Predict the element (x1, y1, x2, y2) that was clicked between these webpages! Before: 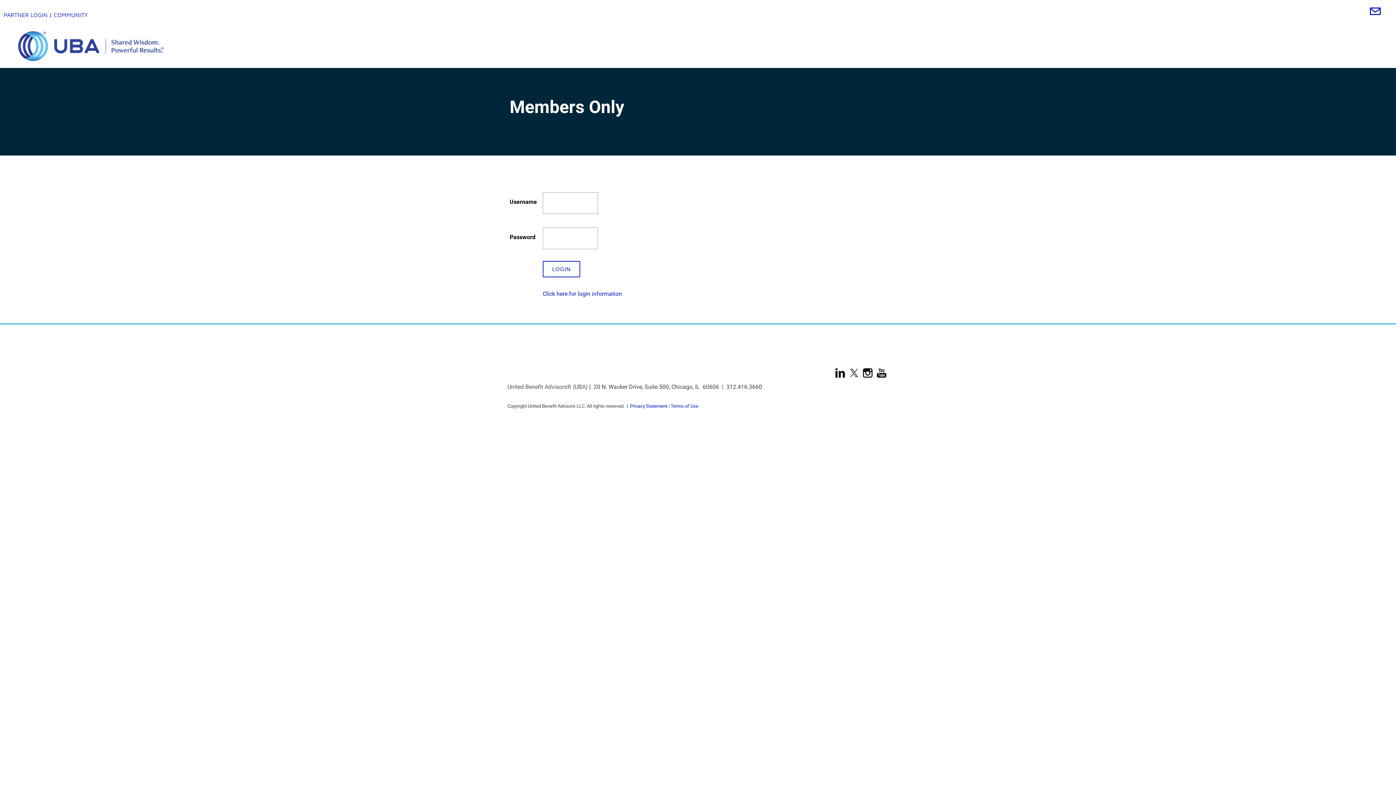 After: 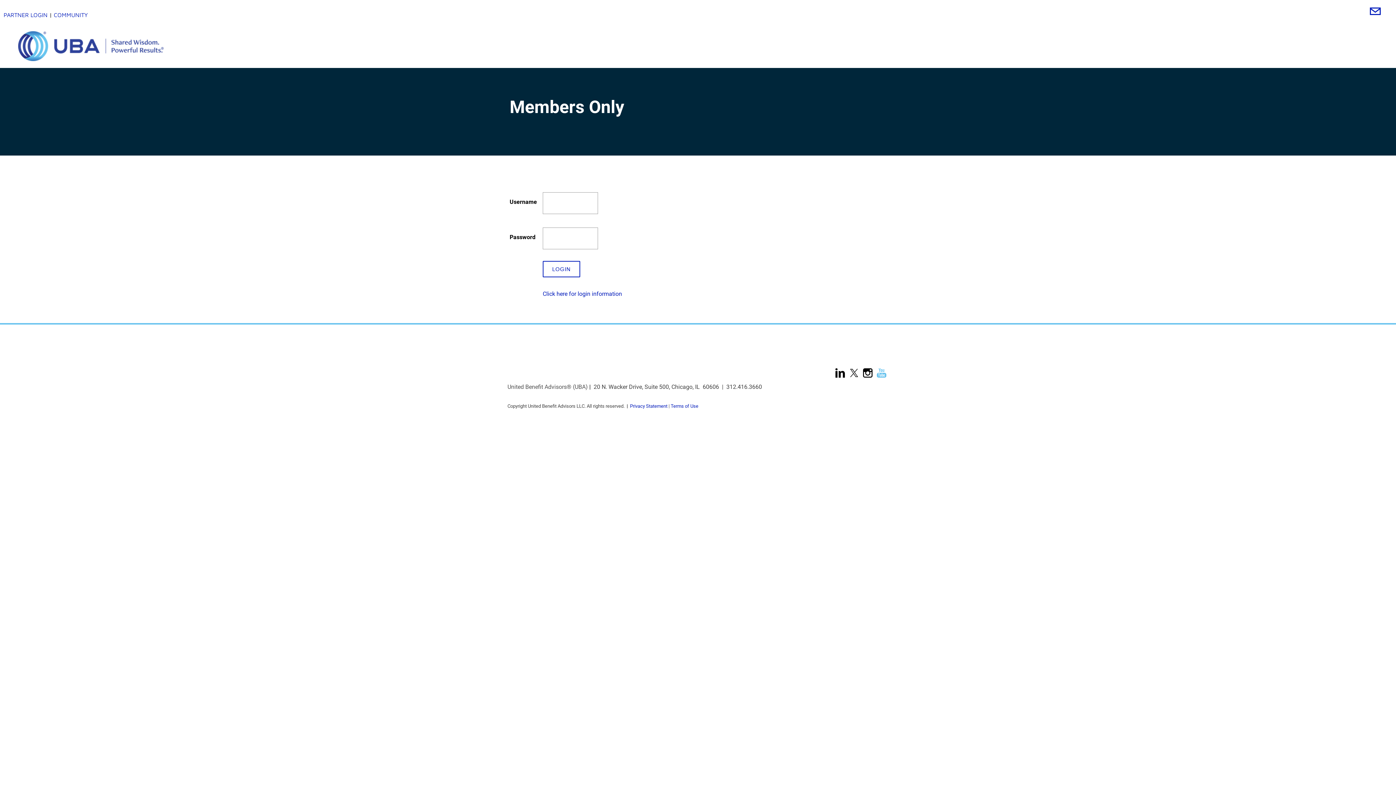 Action: label: Youtube bbox: (877, 367, 886, 379)